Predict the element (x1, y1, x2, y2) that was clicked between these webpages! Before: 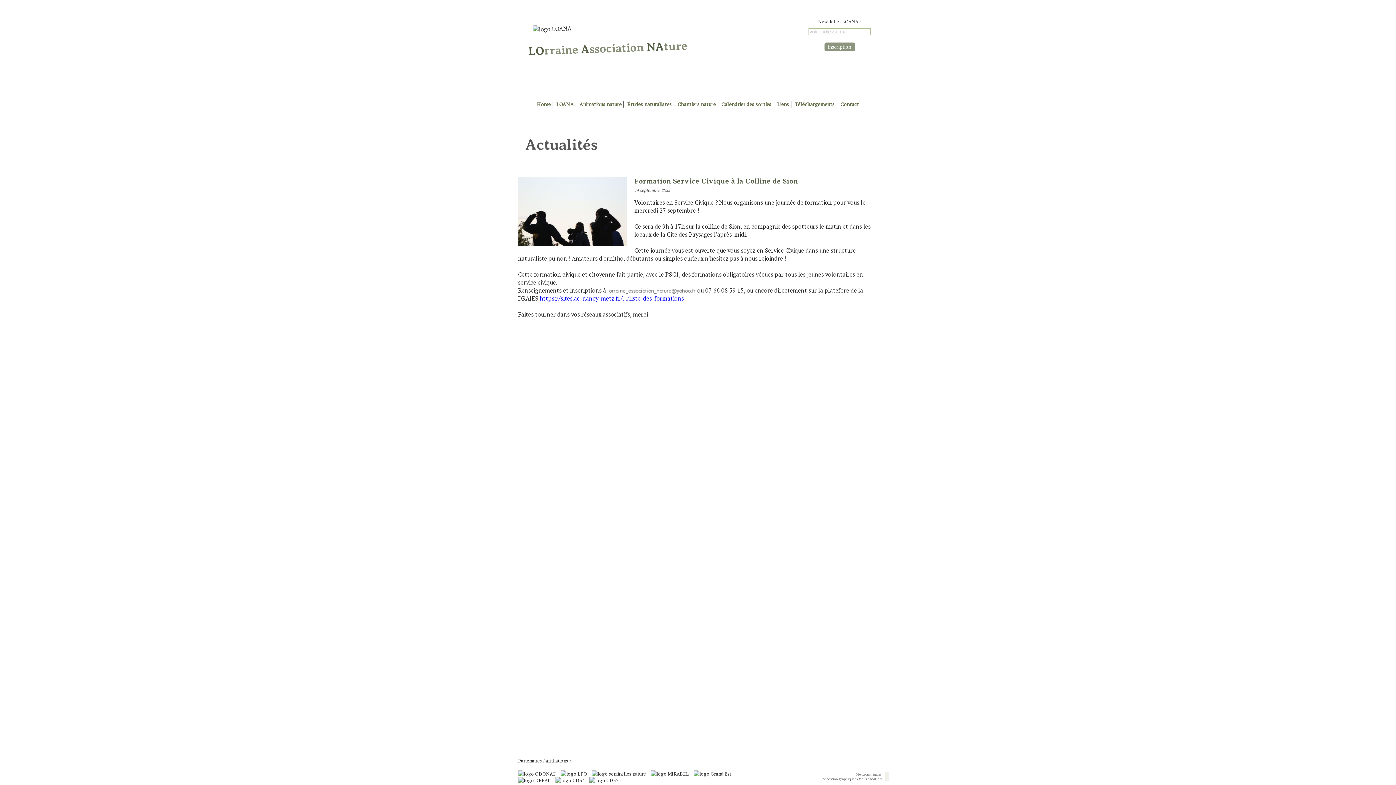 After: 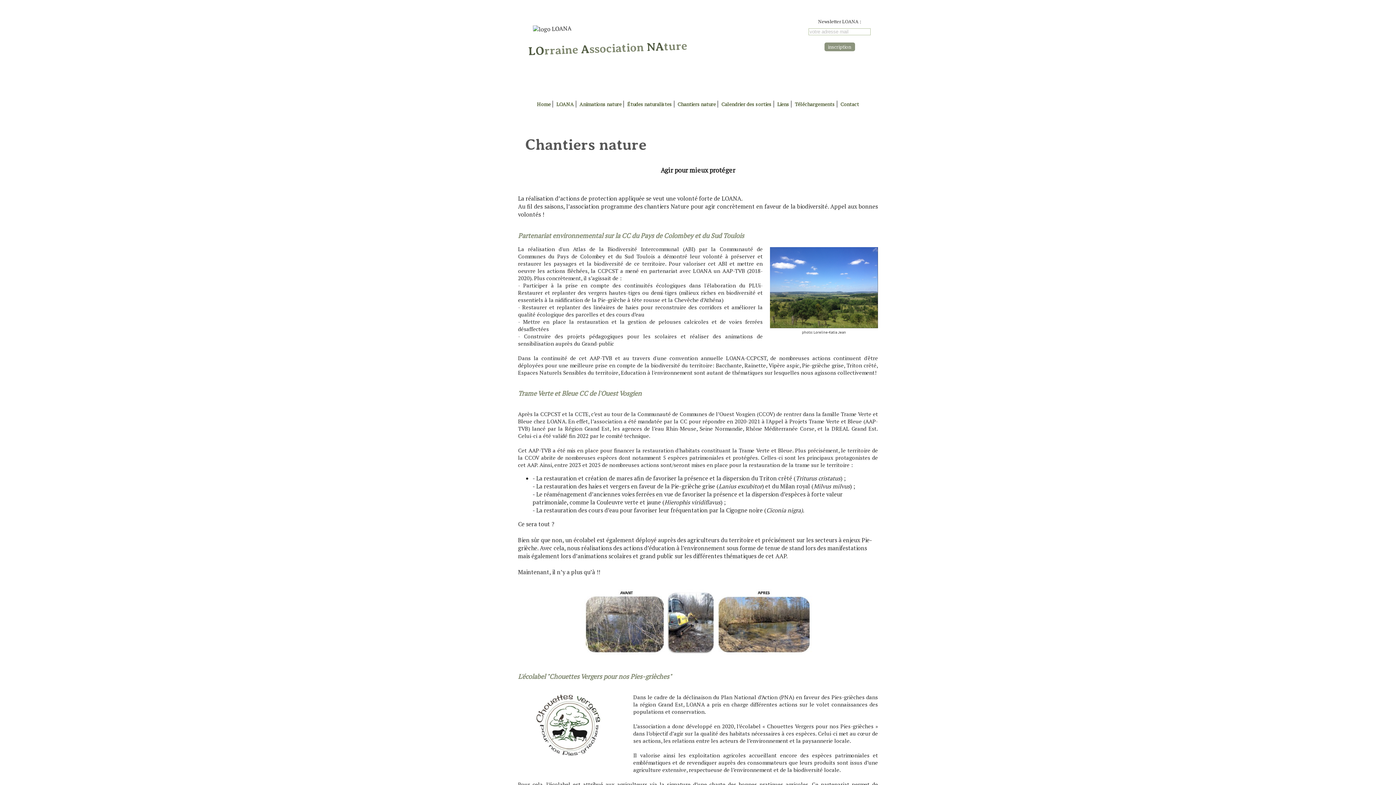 Action: bbox: (677, 100, 716, 107) label: Chantiers nature